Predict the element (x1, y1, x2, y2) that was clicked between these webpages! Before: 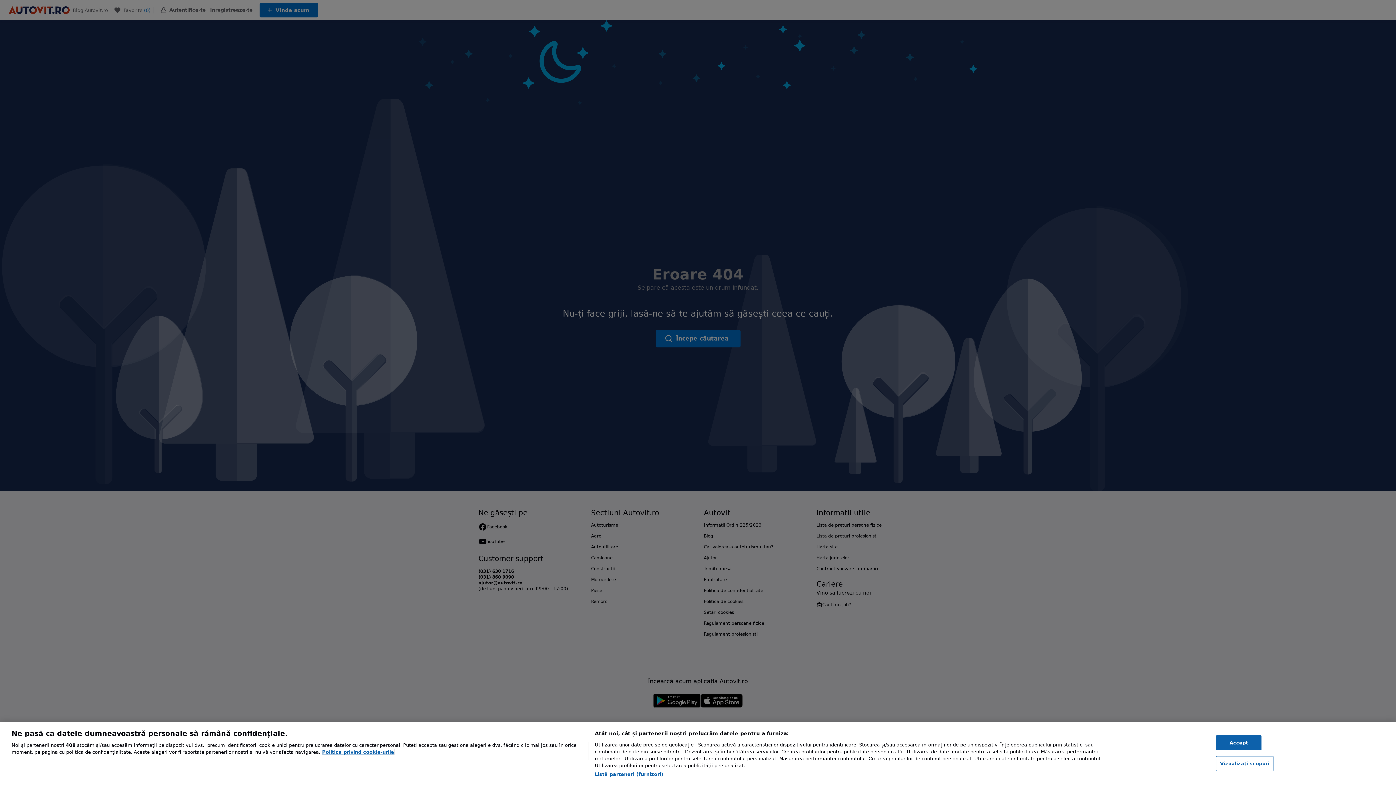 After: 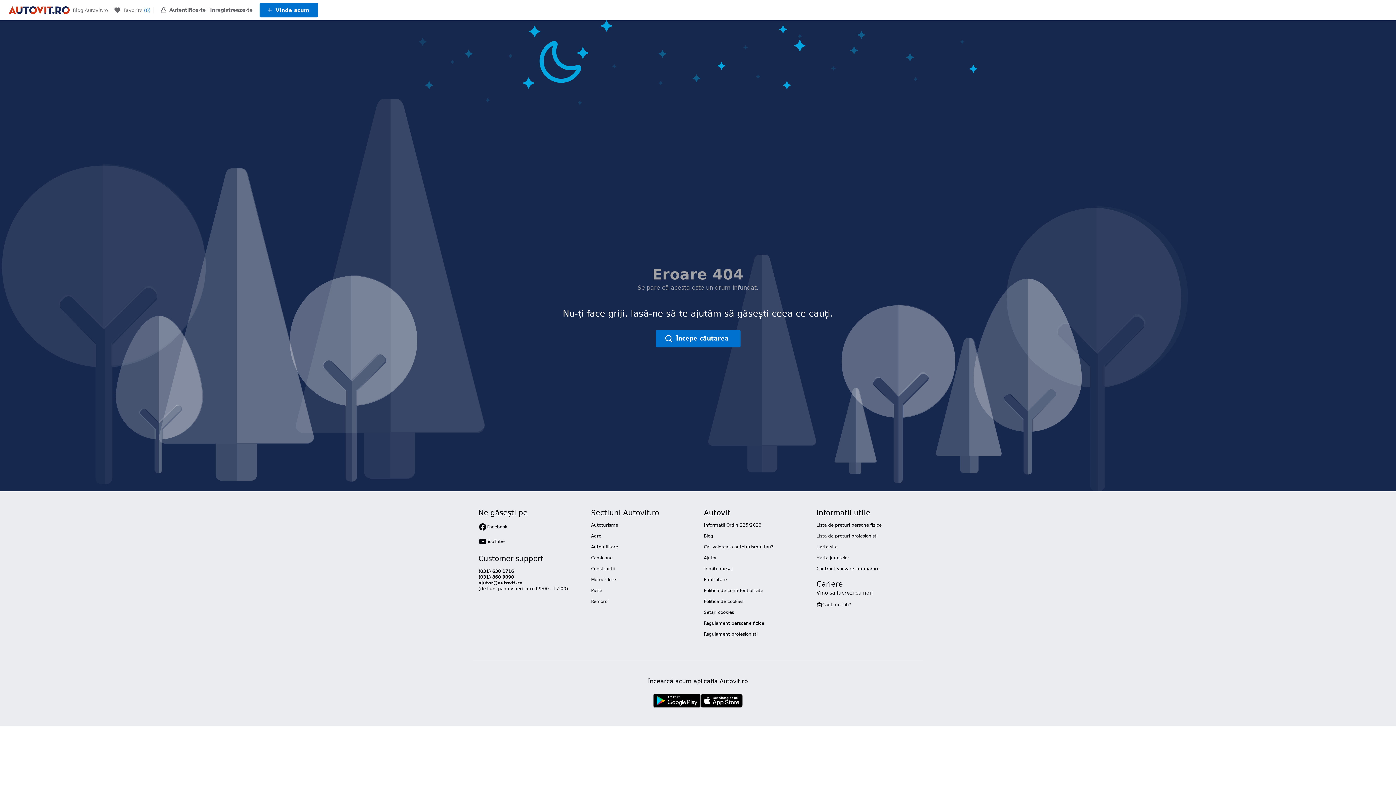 Action: bbox: (1216, 735, 1261, 750) label: Accept